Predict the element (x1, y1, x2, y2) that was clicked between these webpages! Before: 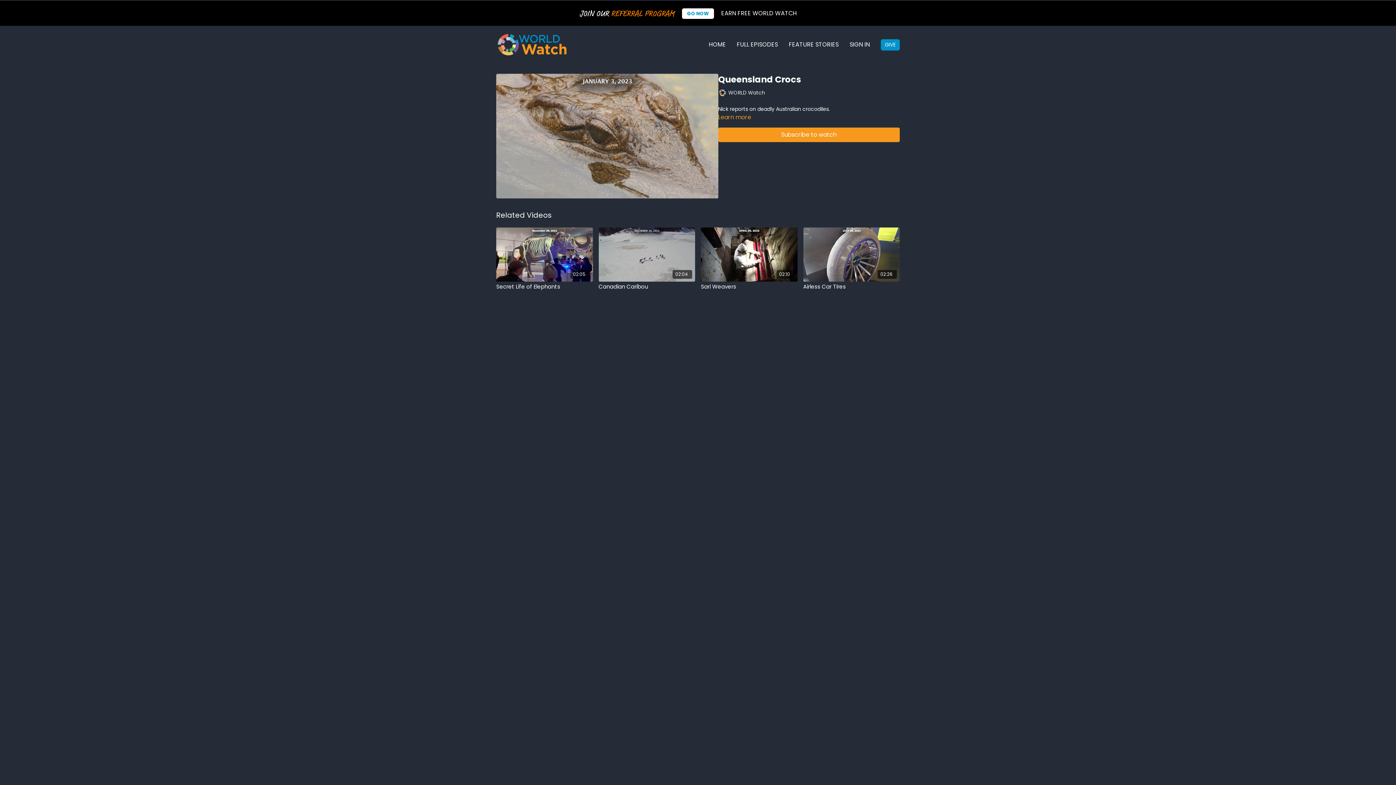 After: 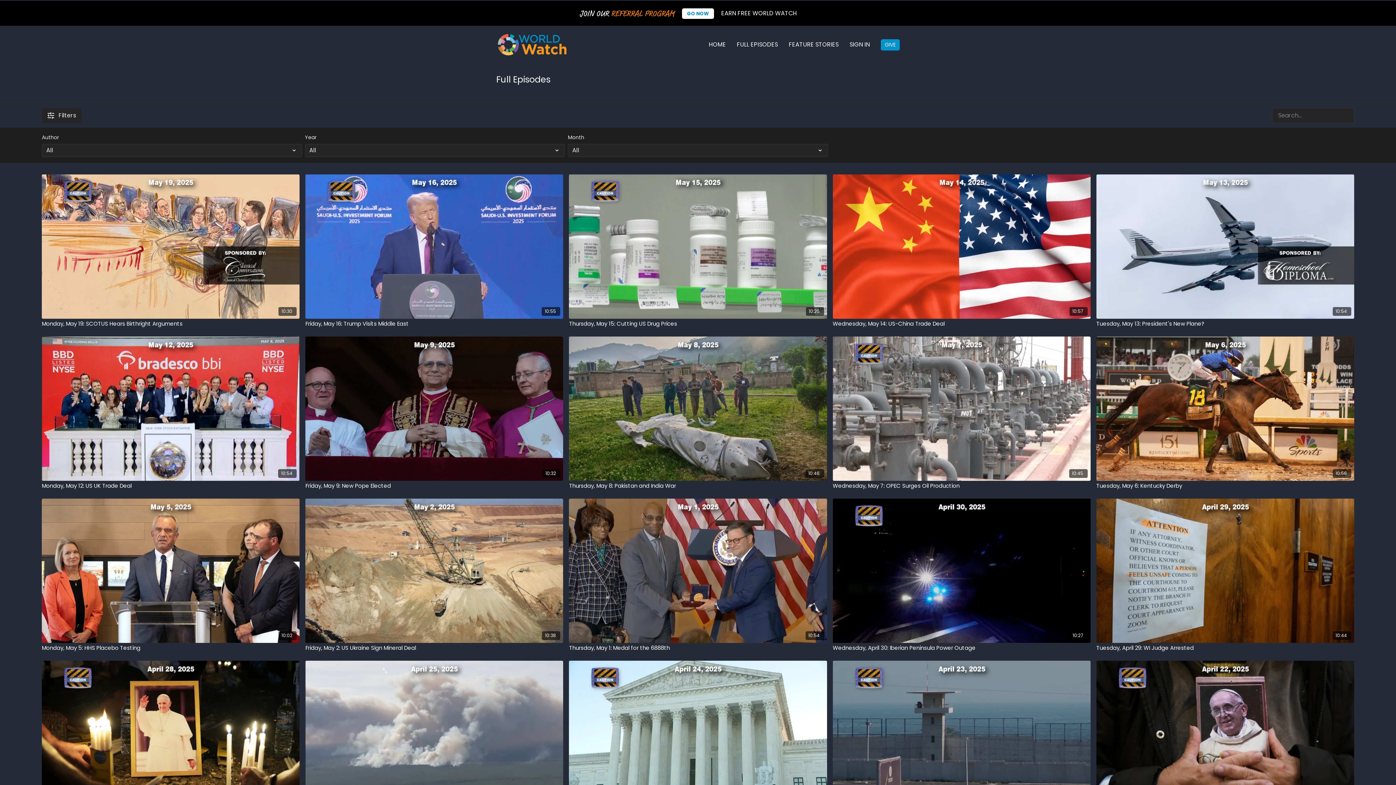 Action: bbox: (737, 37, 778, 52) label: FULL EPISODES